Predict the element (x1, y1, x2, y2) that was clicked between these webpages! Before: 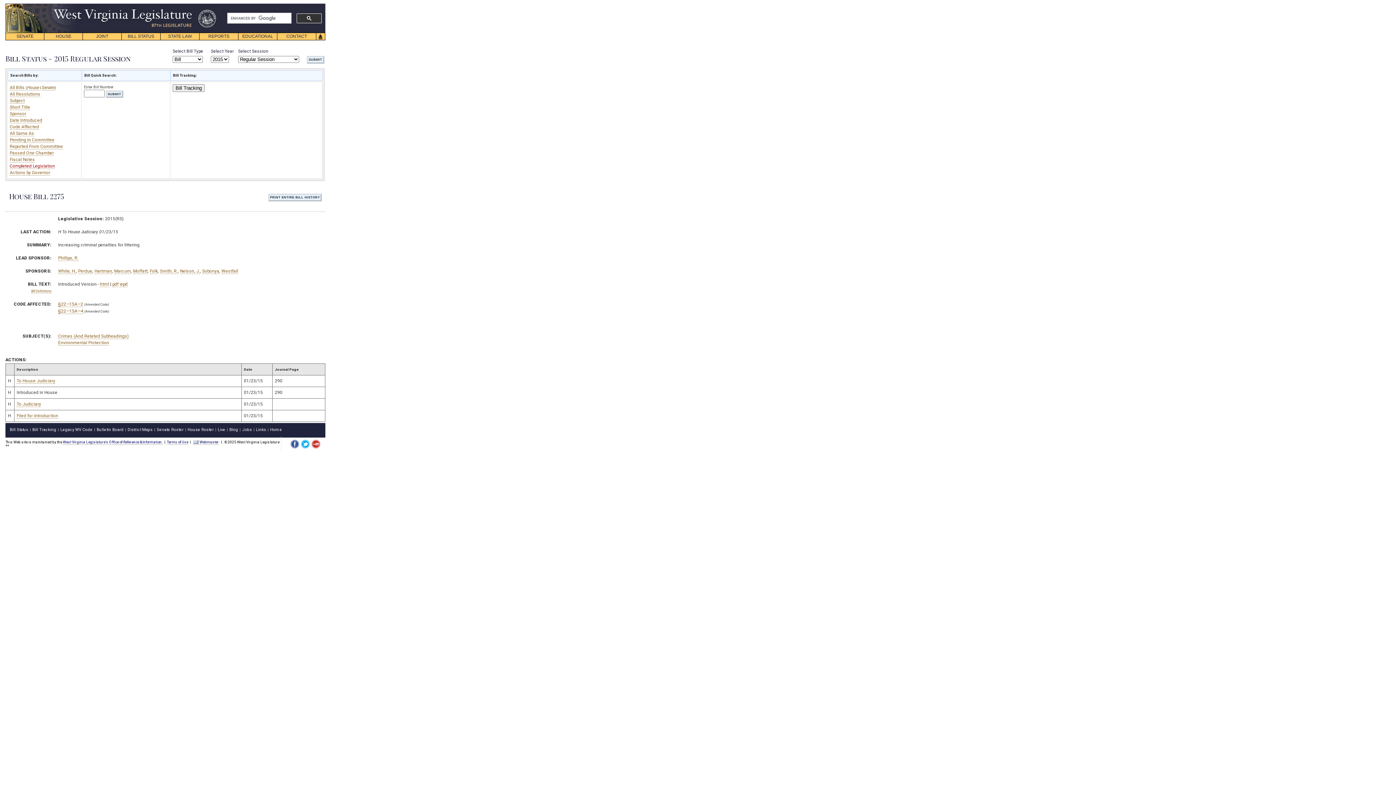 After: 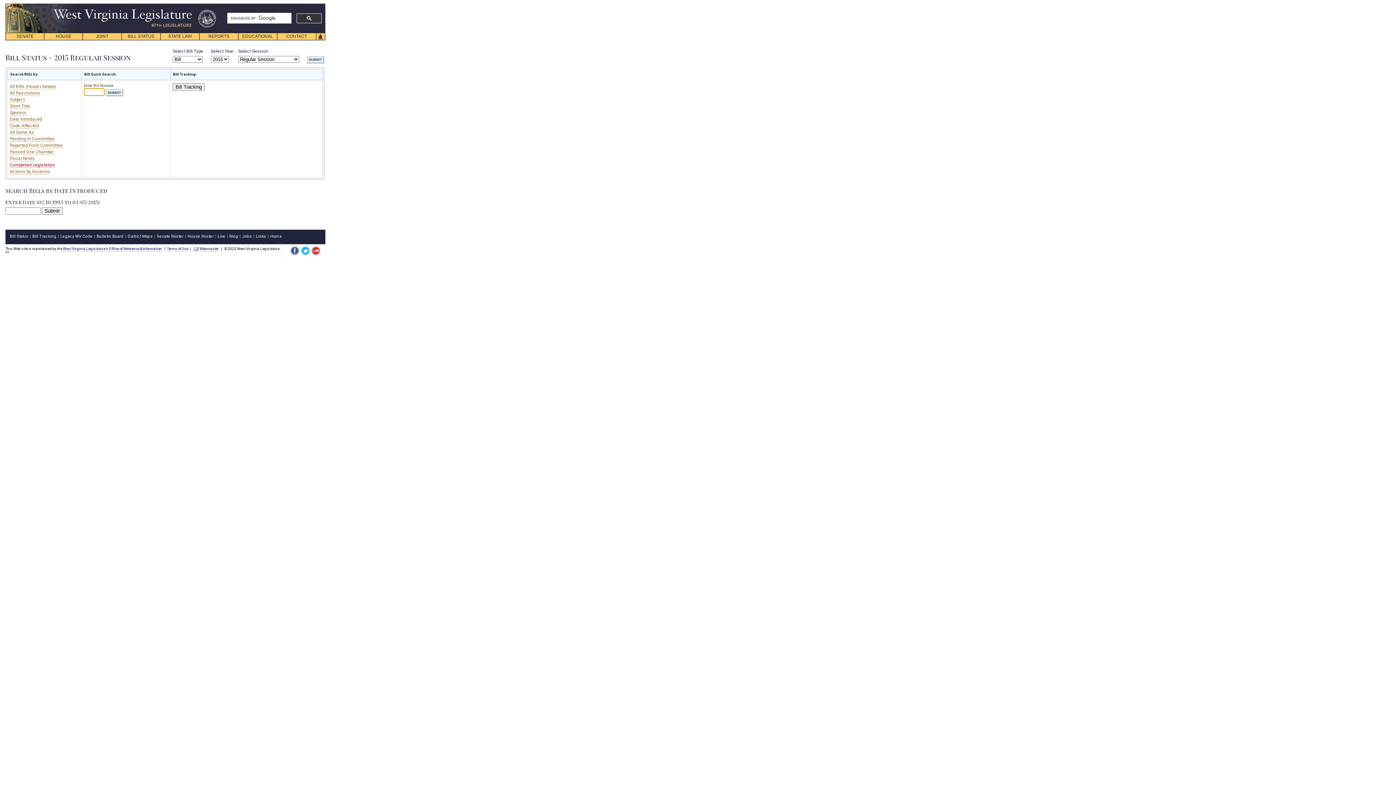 Action: bbox: (9, 117, 42, 123) label: Date Introduced